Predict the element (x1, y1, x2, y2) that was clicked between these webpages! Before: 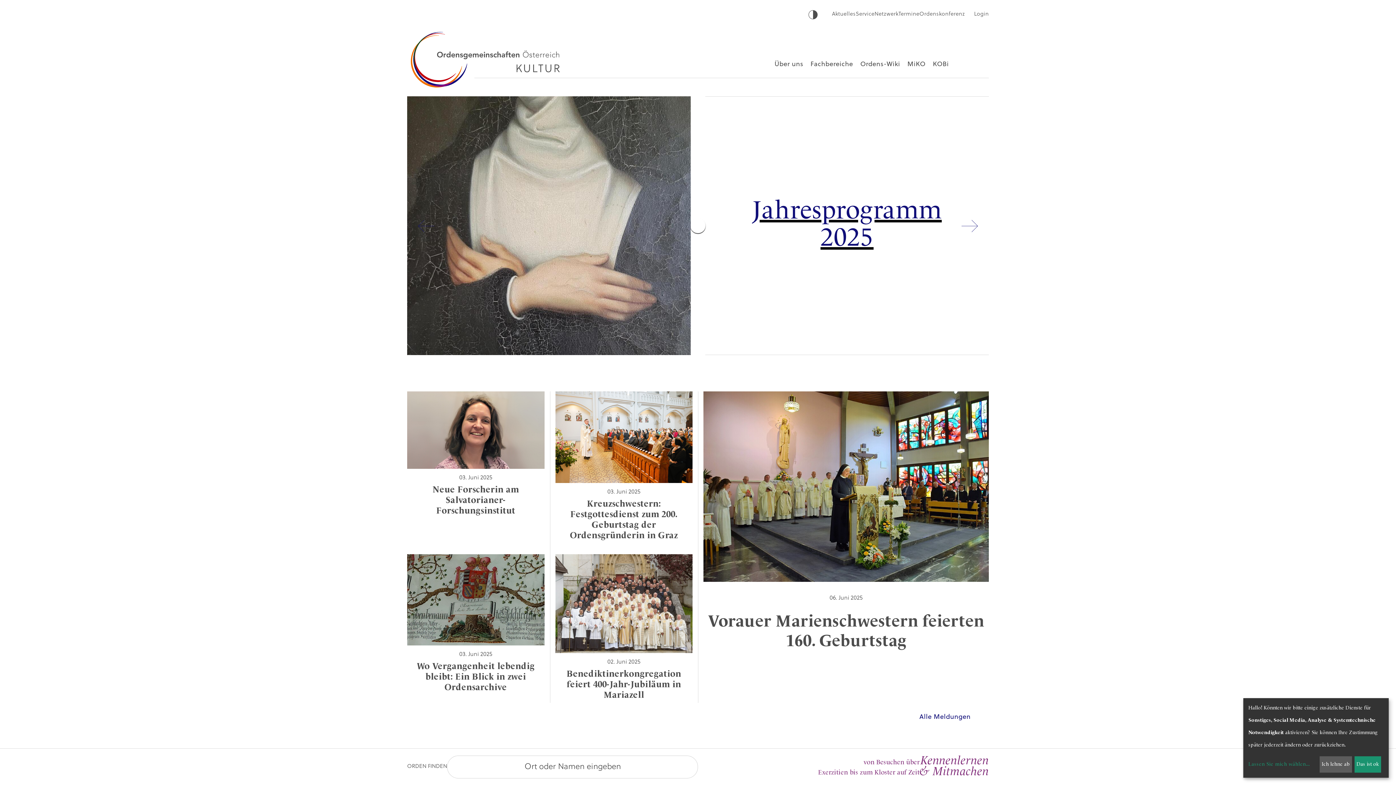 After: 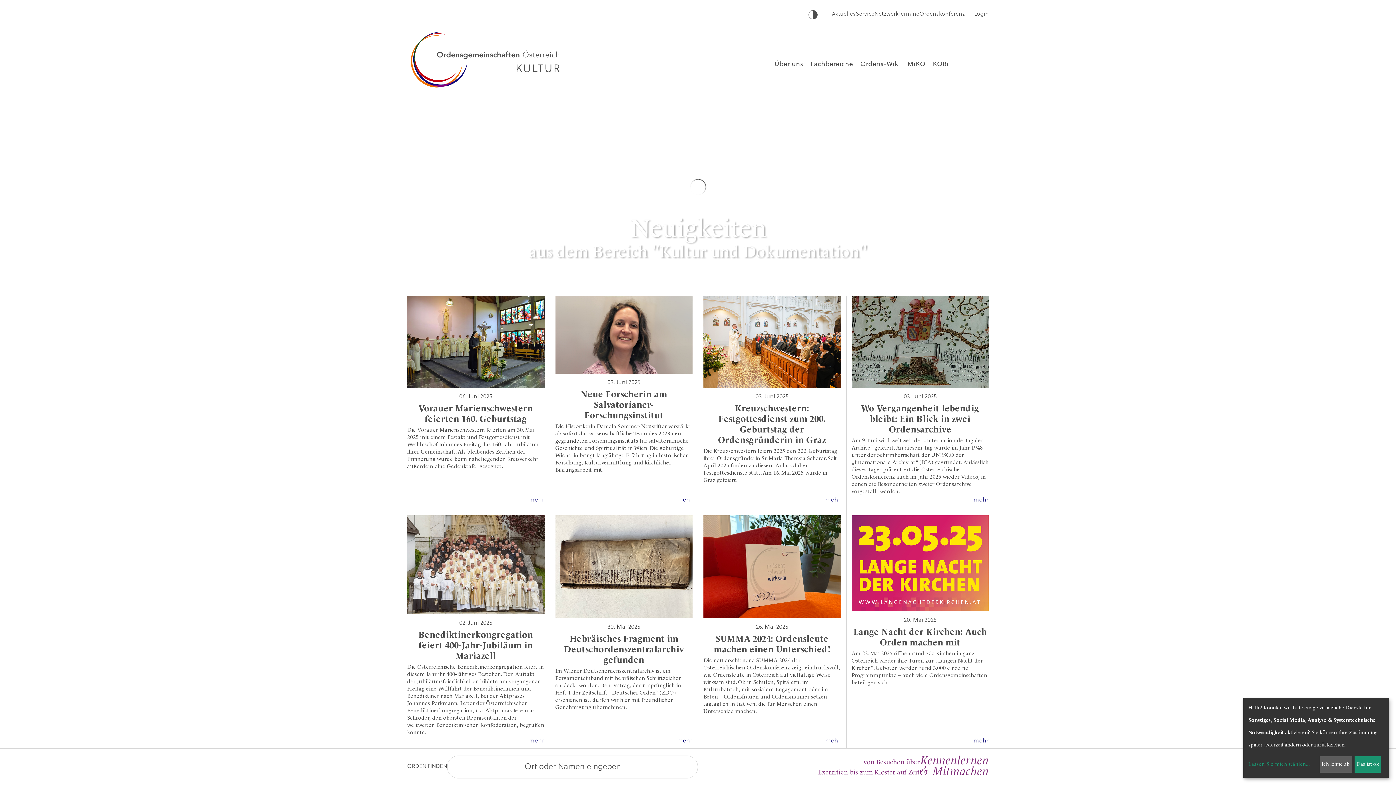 Action: label: Alle Meldungen bbox: (919, 714, 989, 721)